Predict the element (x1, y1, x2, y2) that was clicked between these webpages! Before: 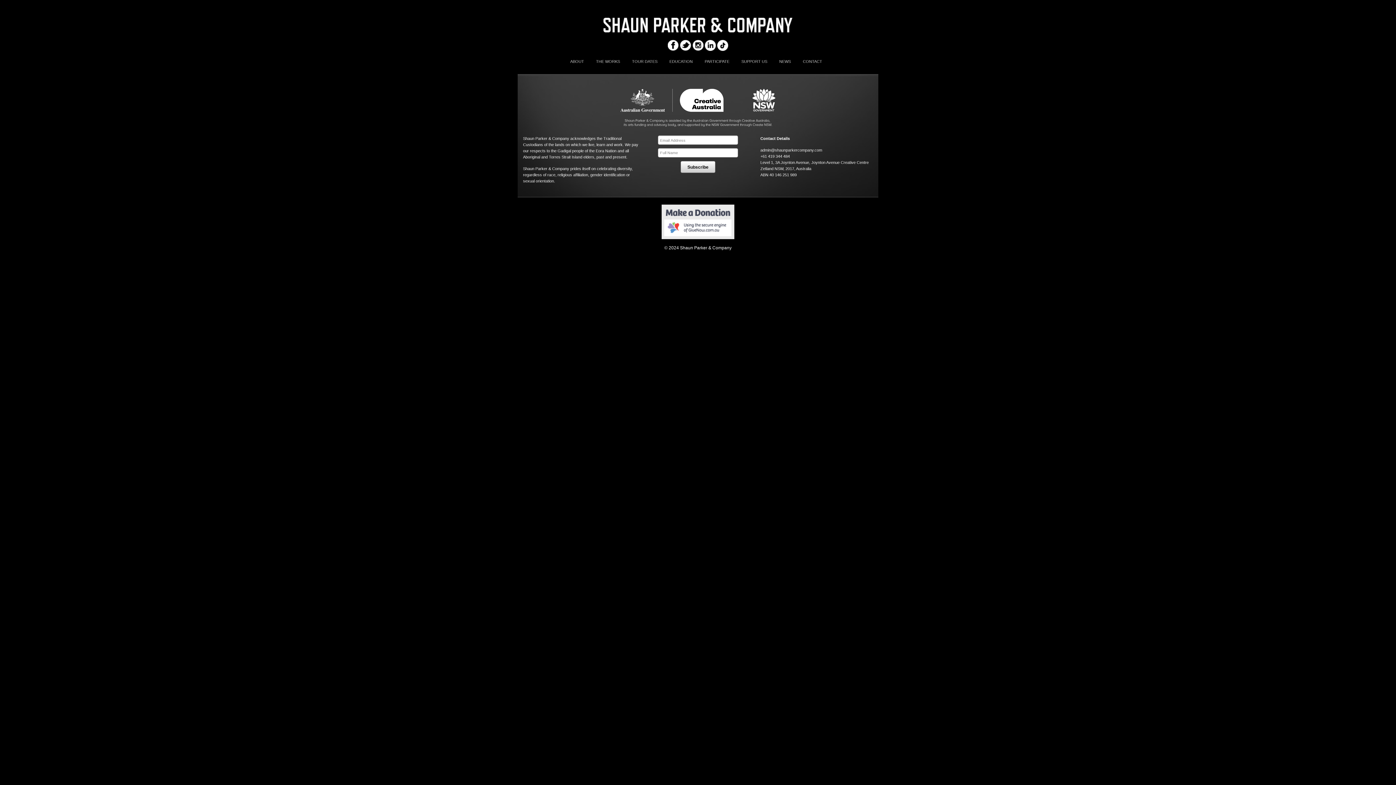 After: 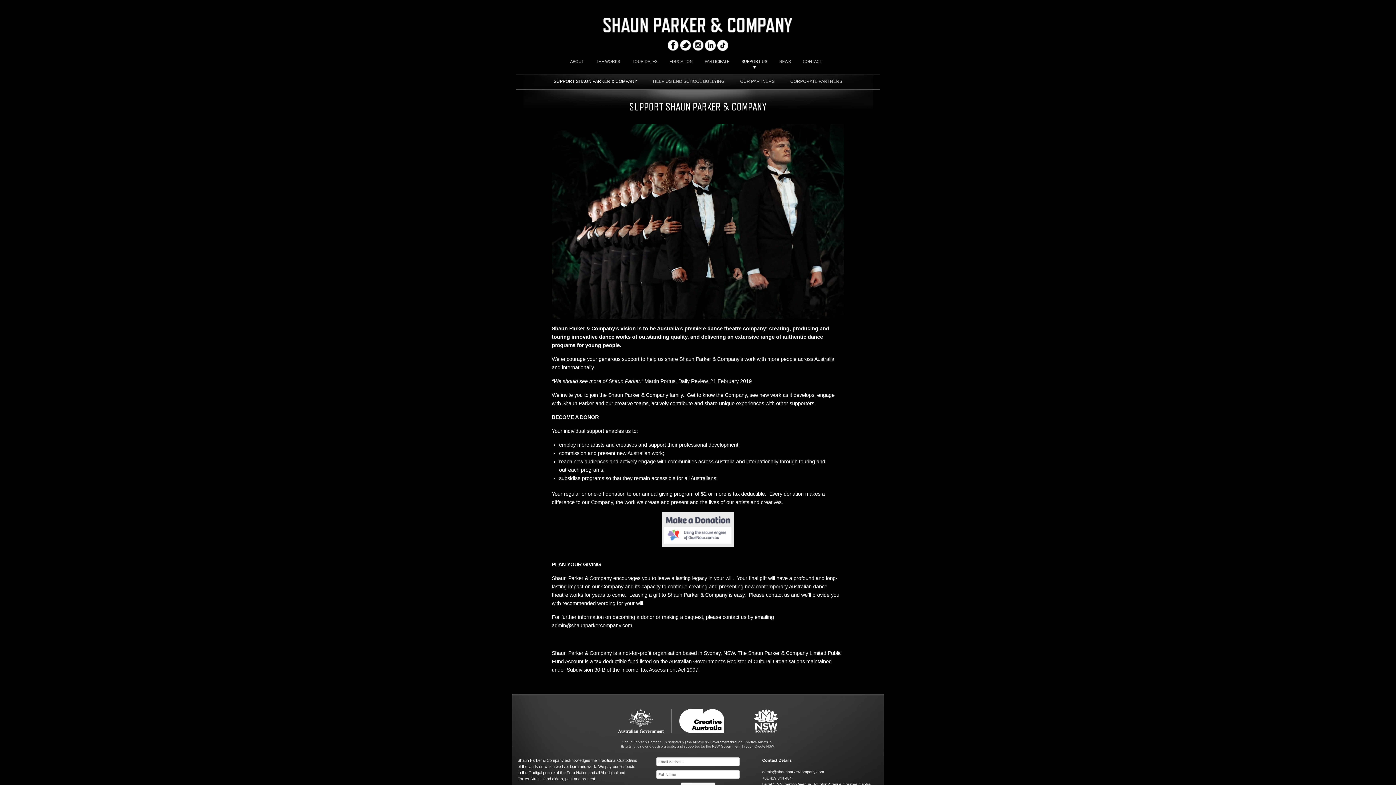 Action: label: SUPPORT US bbox: (741, 55, 767, 68)